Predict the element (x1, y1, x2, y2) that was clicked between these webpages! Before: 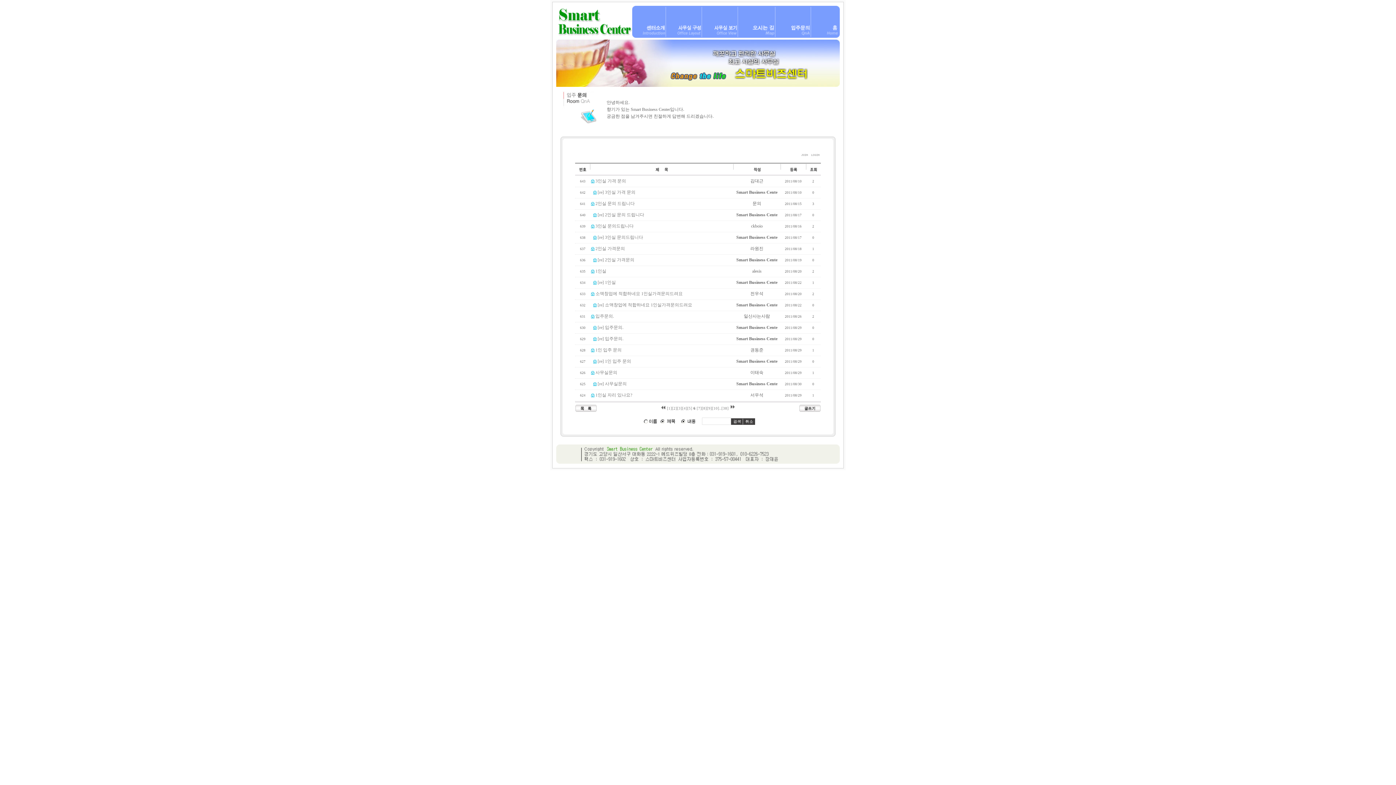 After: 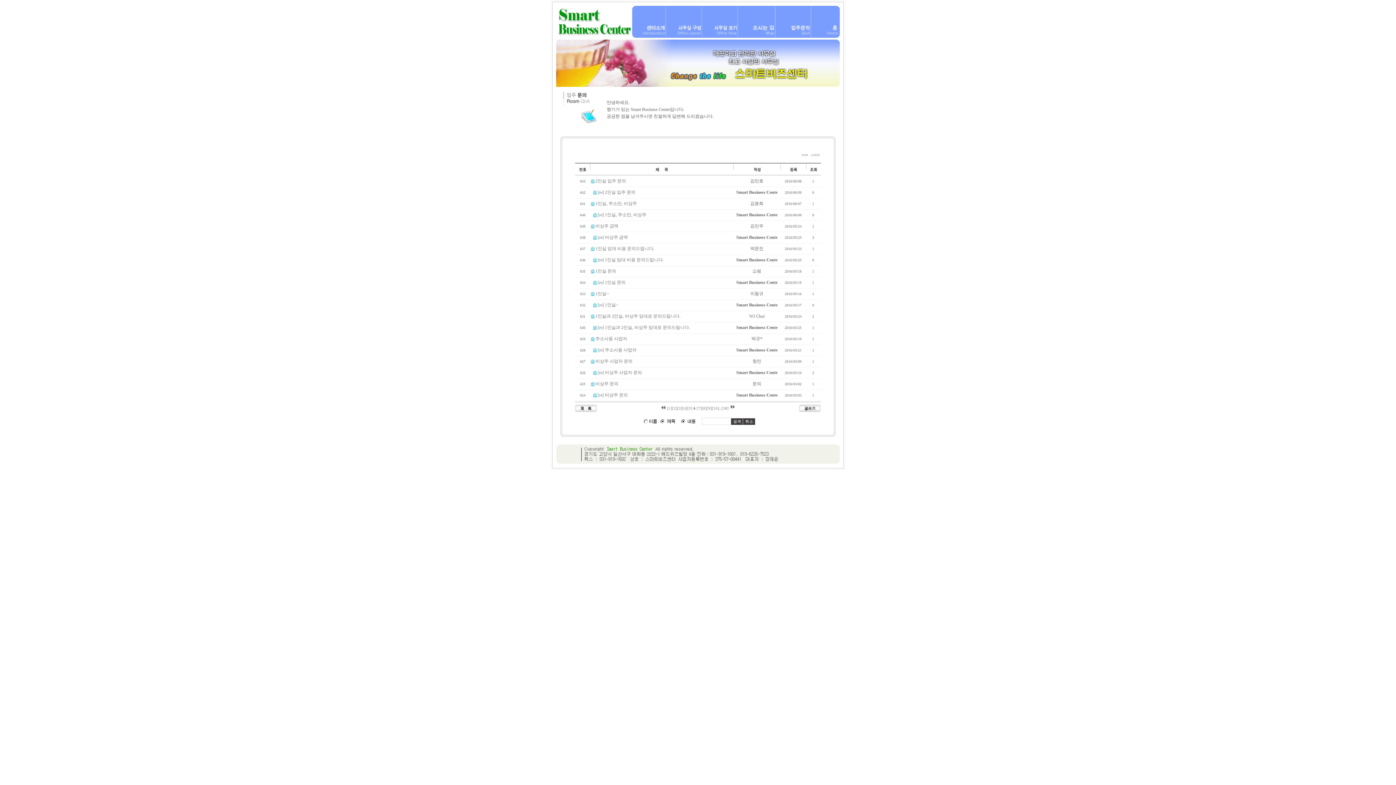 Action: bbox: (579, 170, 586, 175)